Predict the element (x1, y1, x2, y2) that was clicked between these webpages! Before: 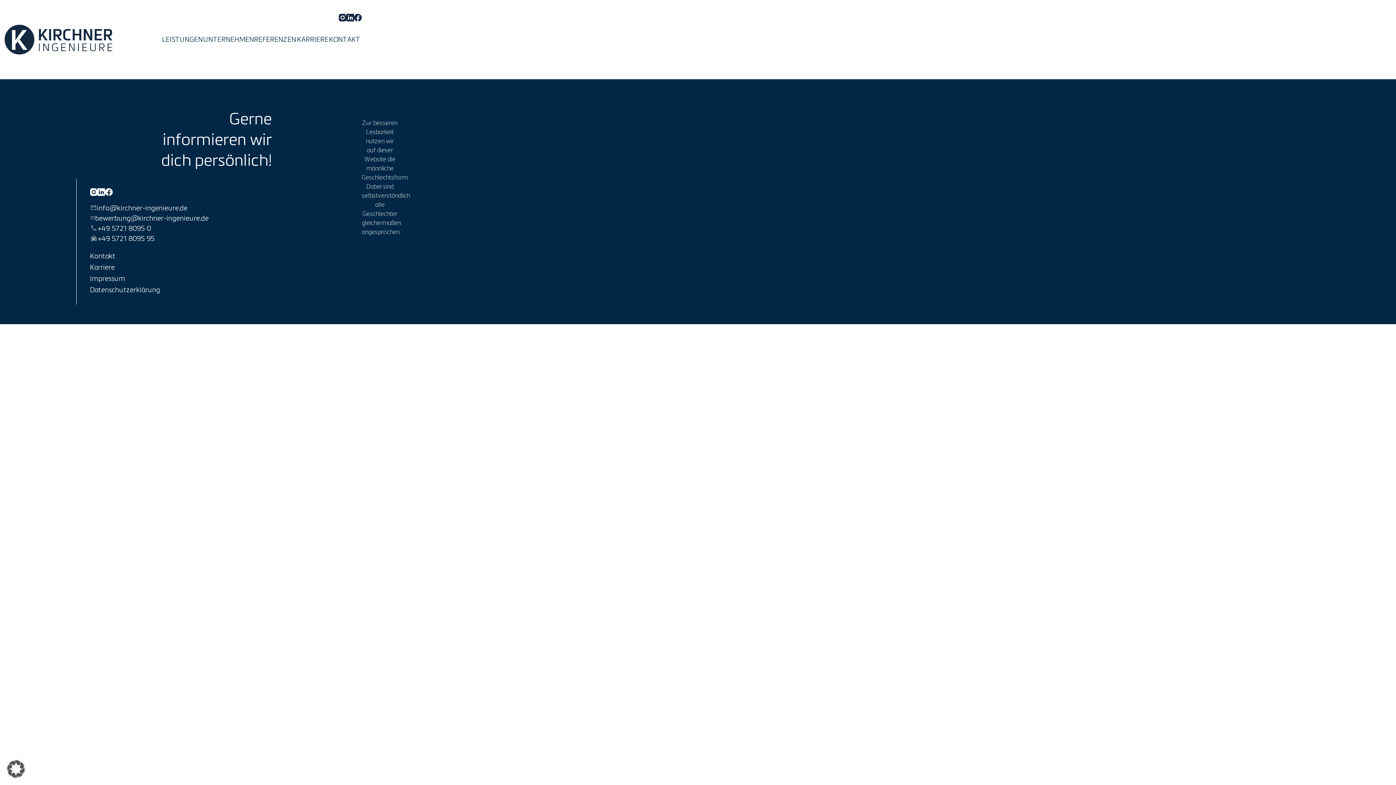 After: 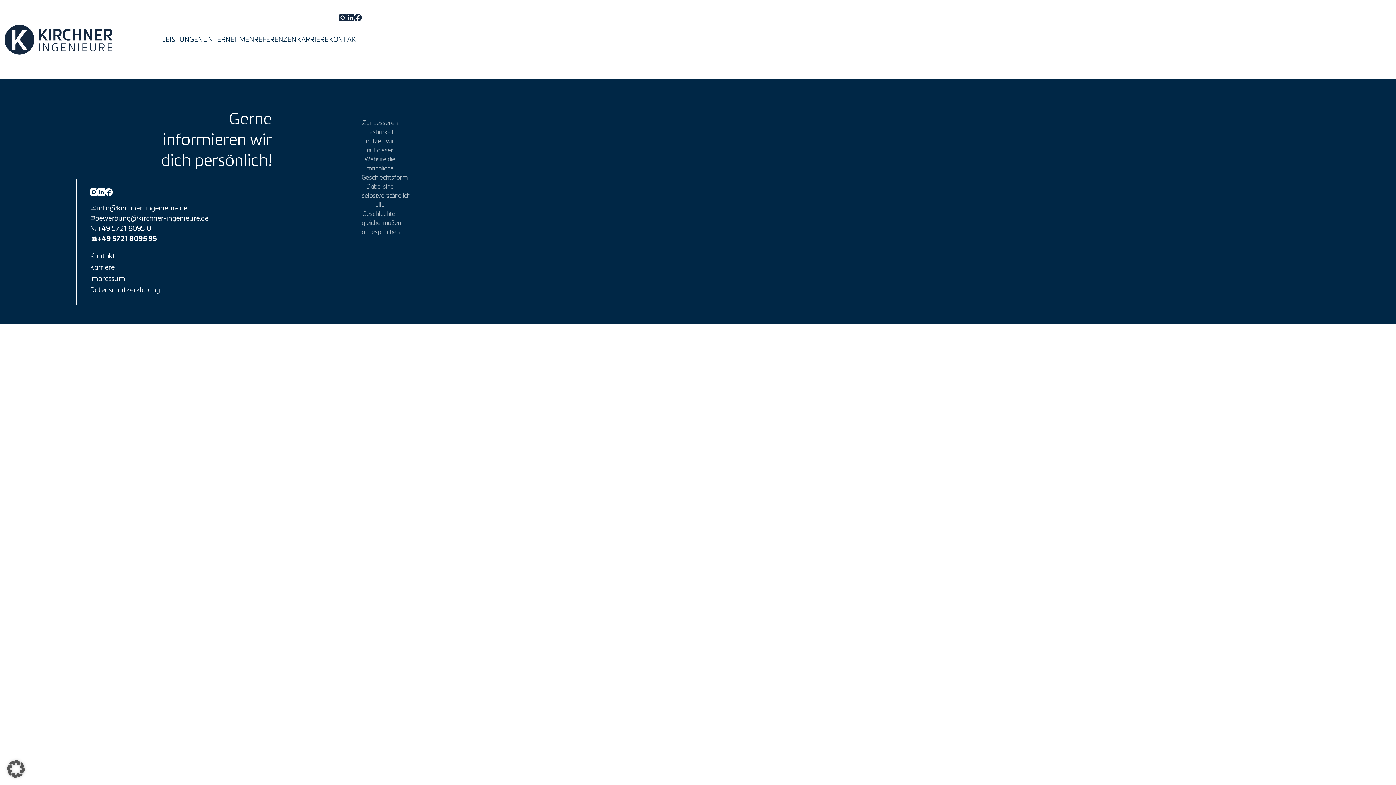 Action: label: +49 5721 8095 95 bbox: (90, 233, 271, 243)